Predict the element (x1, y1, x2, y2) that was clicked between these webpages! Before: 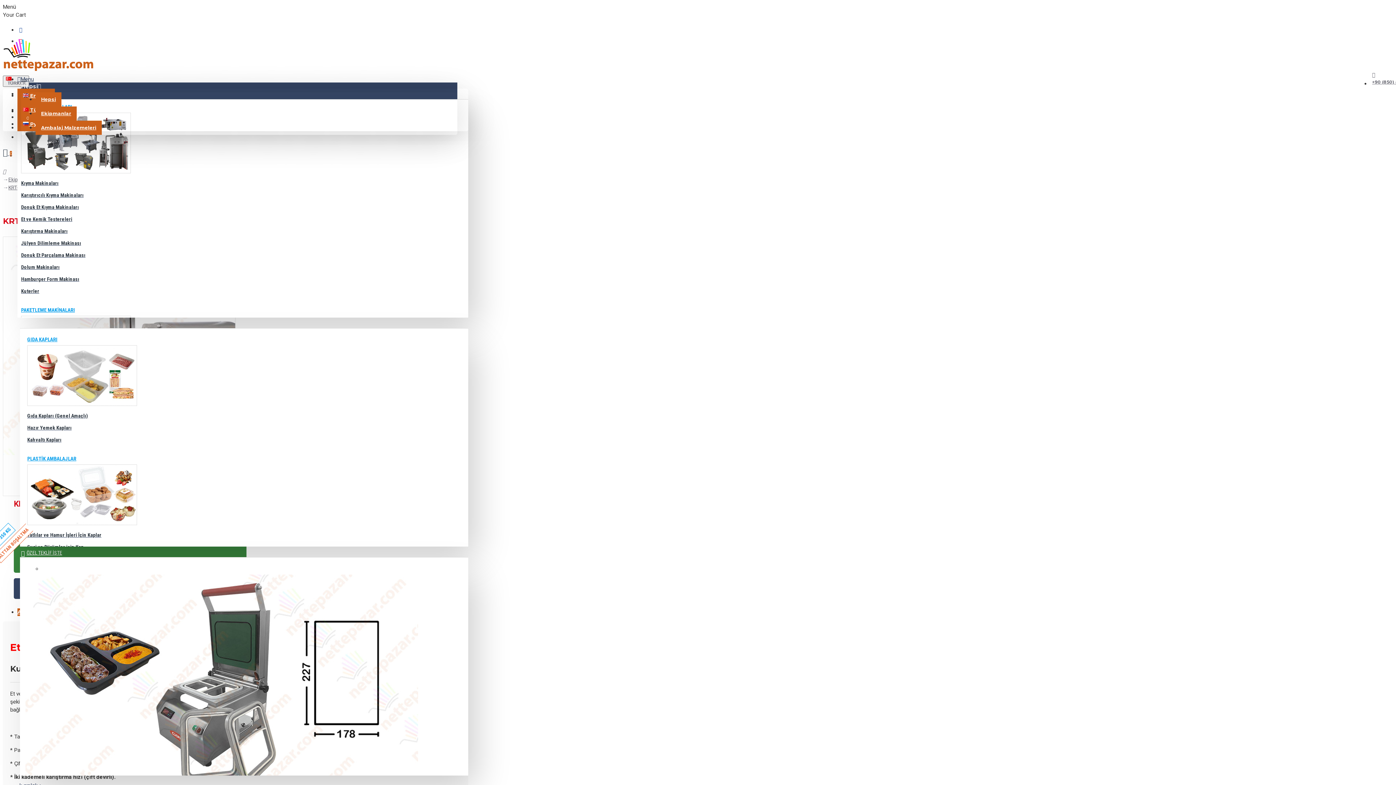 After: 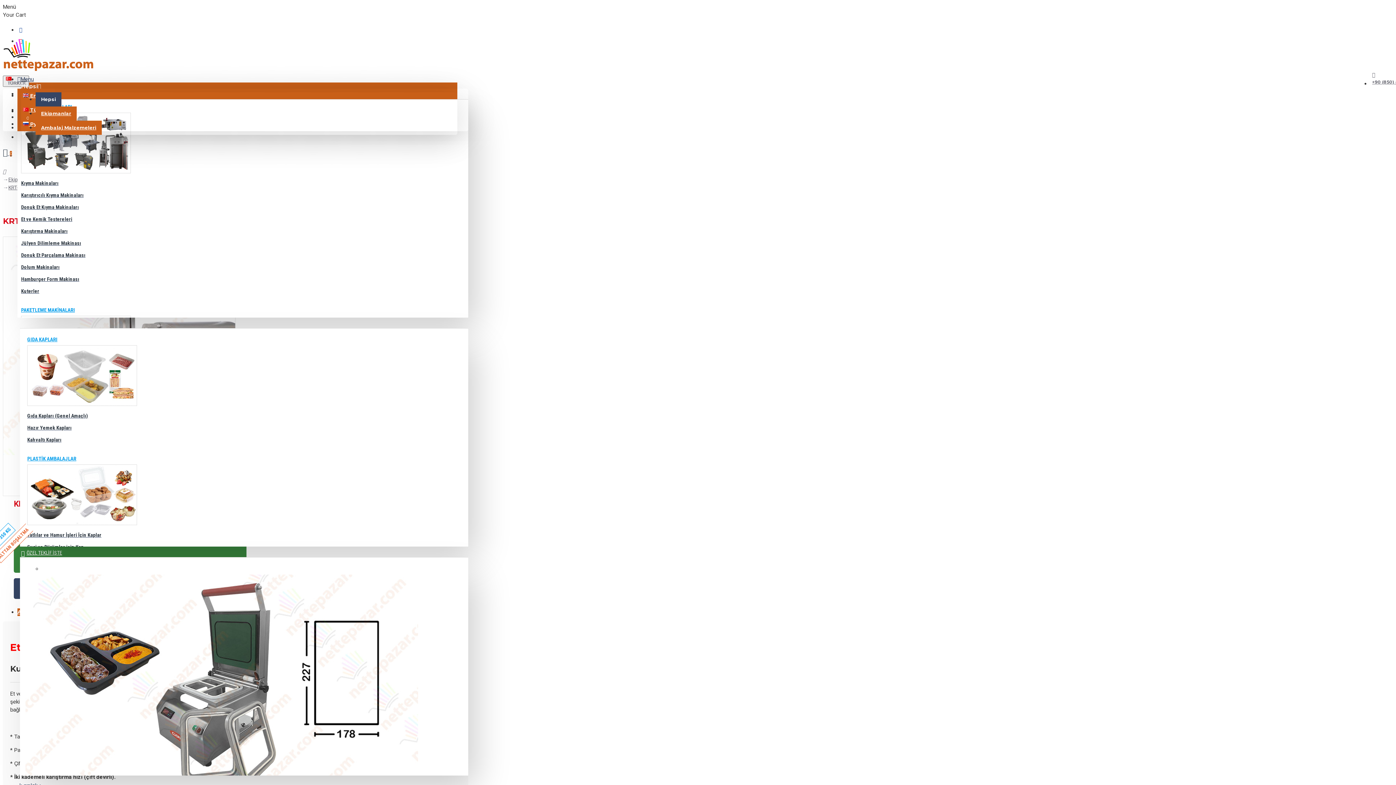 Action: bbox: (35, 92, 61, 106) label: Hepsi